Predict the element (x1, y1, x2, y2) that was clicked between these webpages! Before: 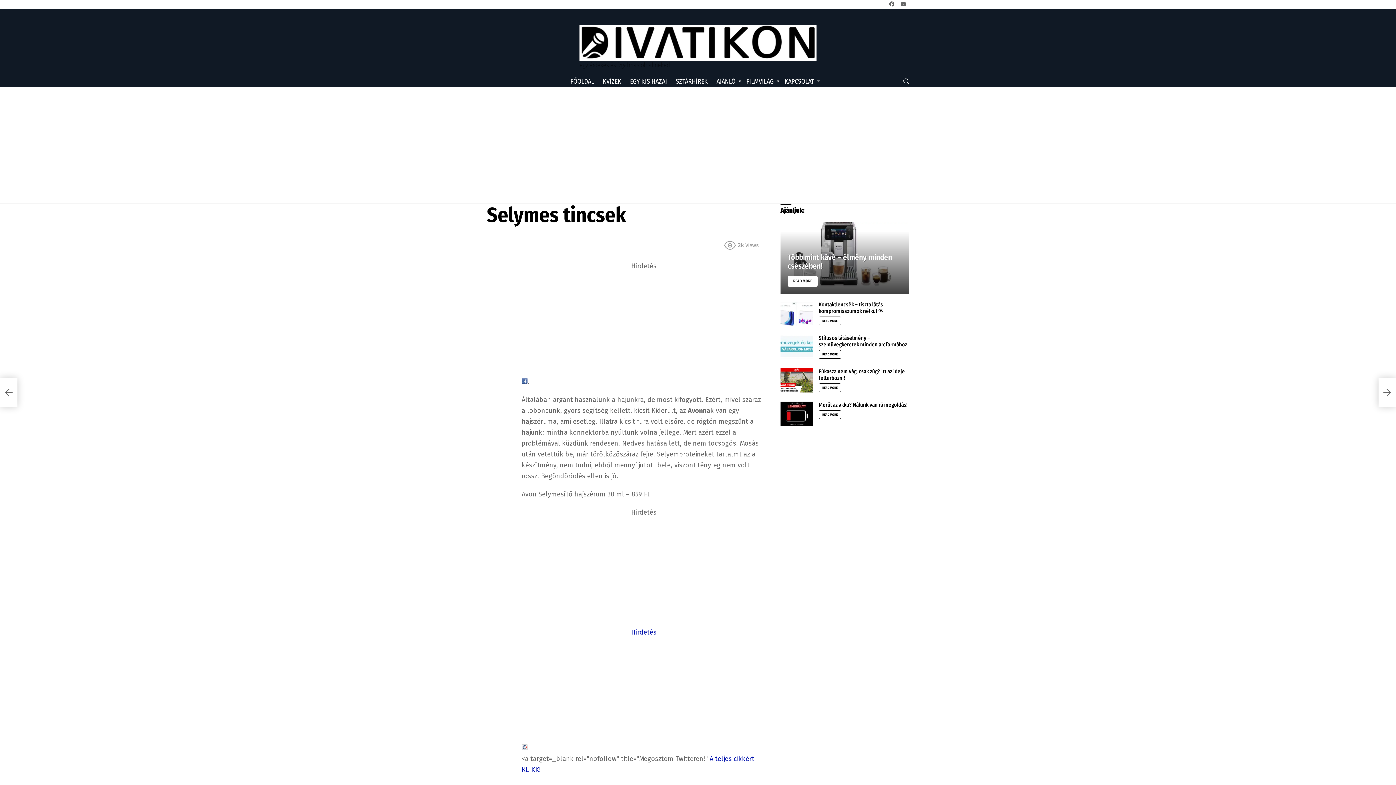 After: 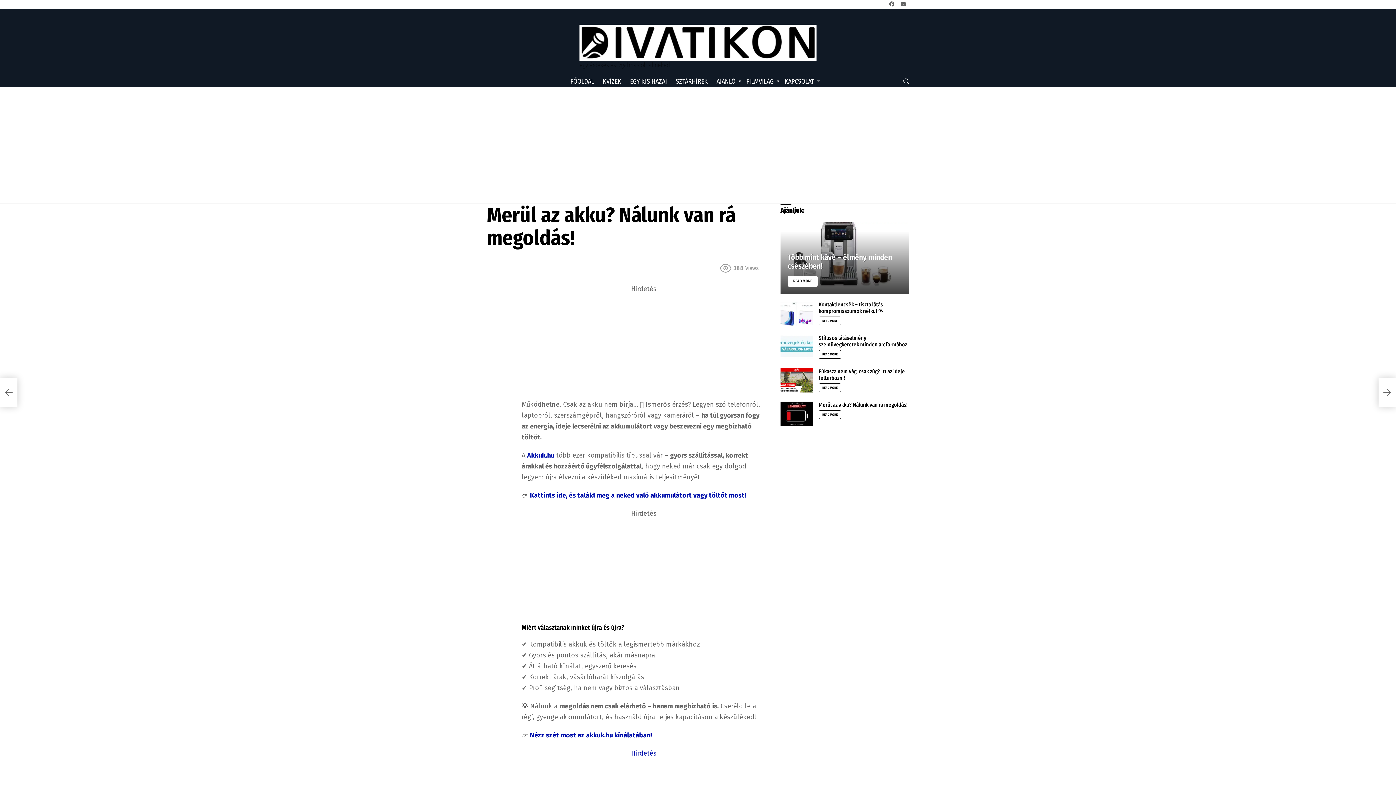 Action: bbox: (818, 410, 841, 419) label: READ MORE